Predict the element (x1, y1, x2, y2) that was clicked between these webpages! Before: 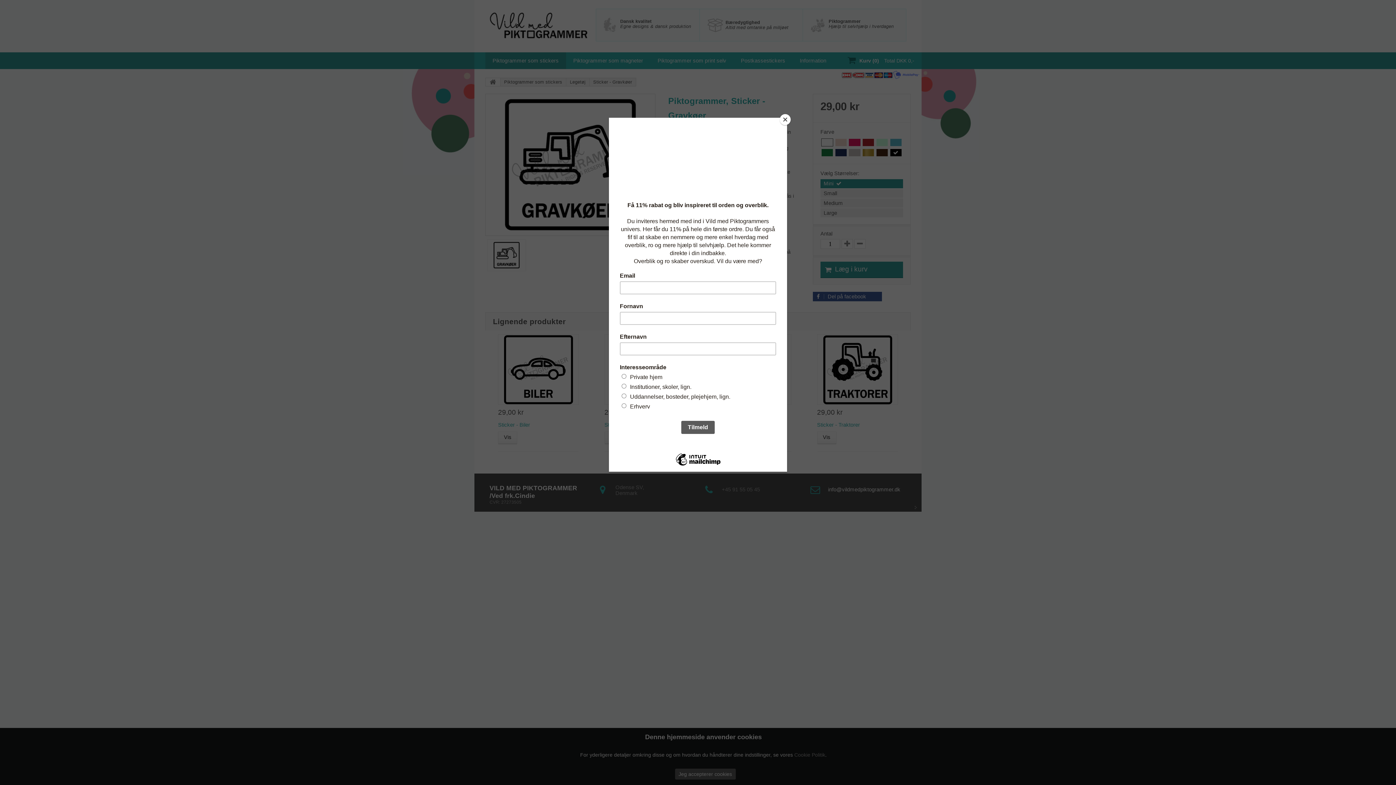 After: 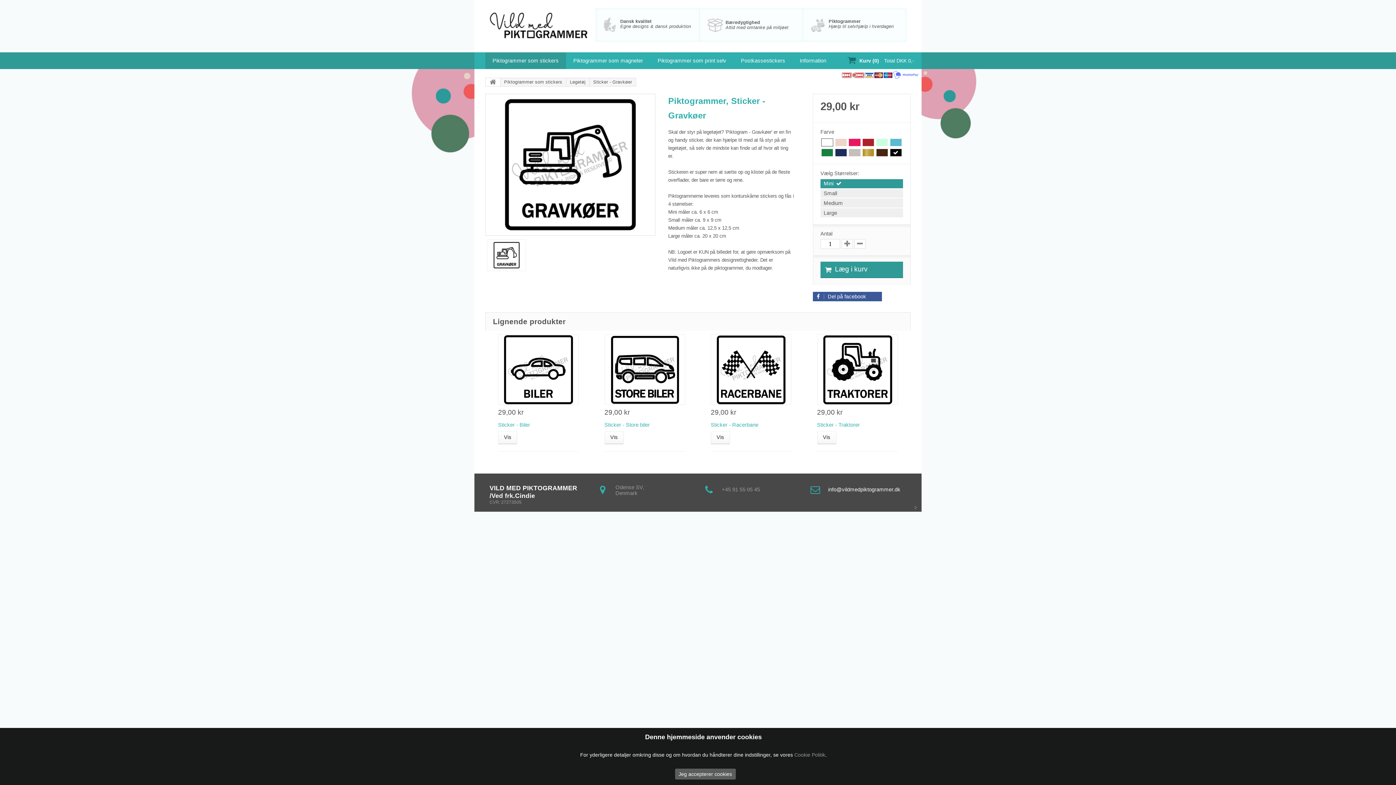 Action: label: Close bbox: (780, 114, 790, 125)